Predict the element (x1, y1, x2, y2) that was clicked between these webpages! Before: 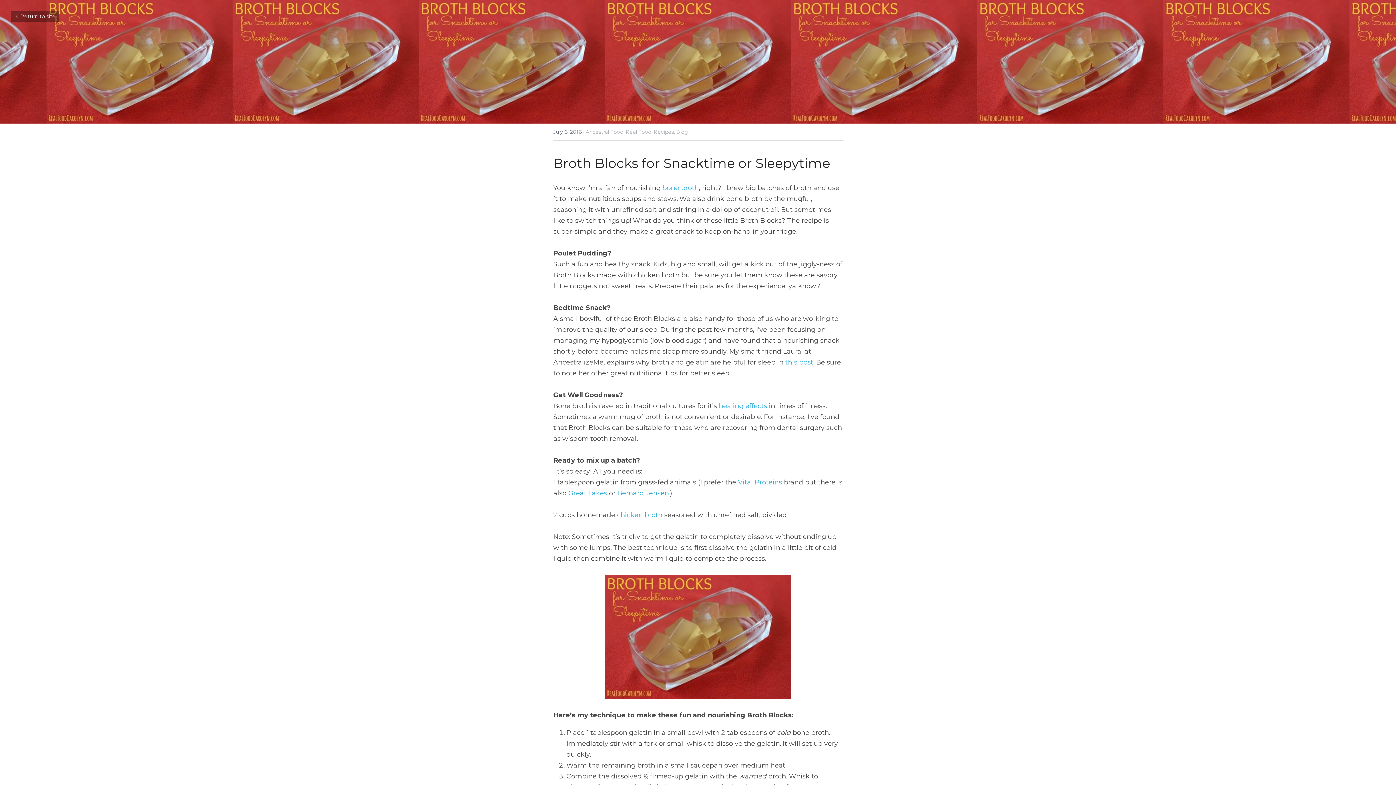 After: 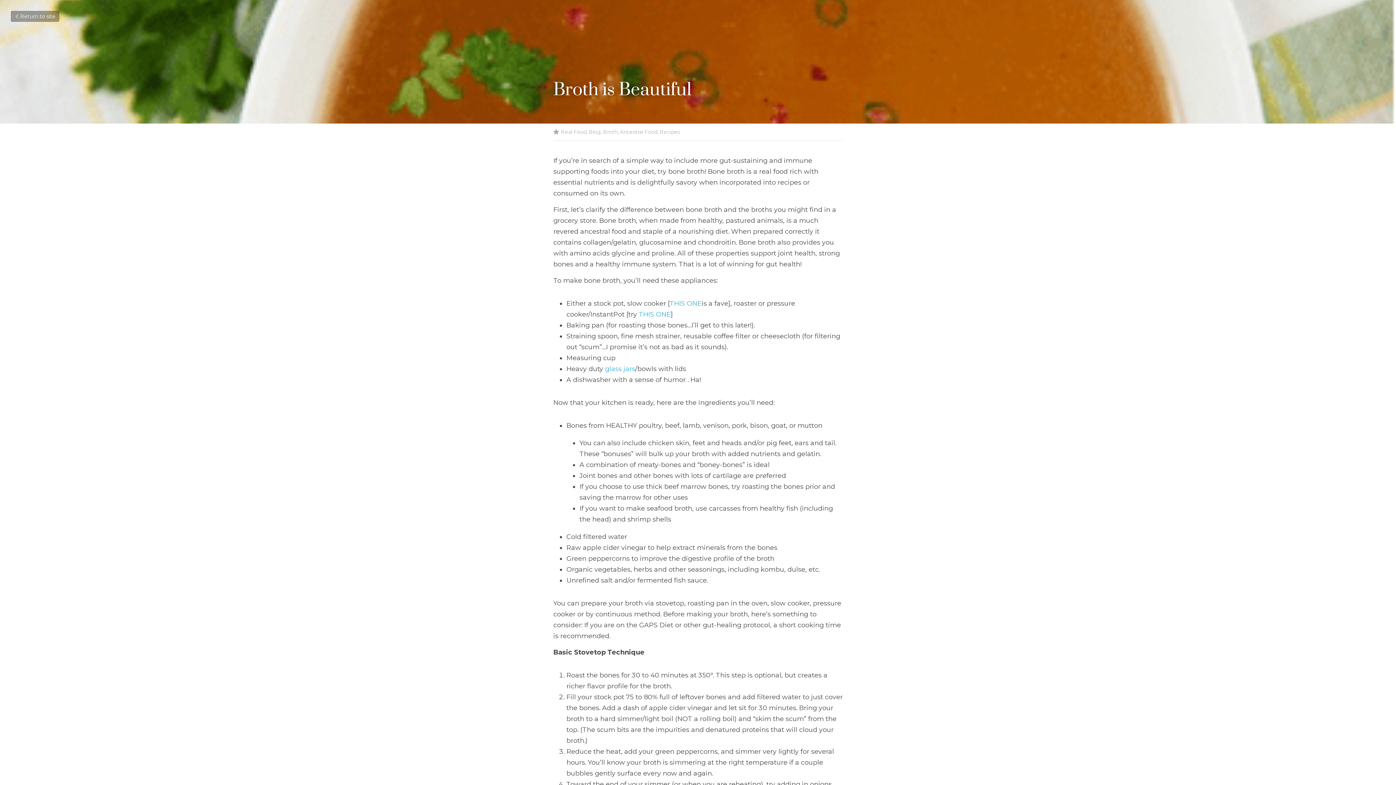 Action: bbox: (660, 184, 698, 192) label:  bone broth